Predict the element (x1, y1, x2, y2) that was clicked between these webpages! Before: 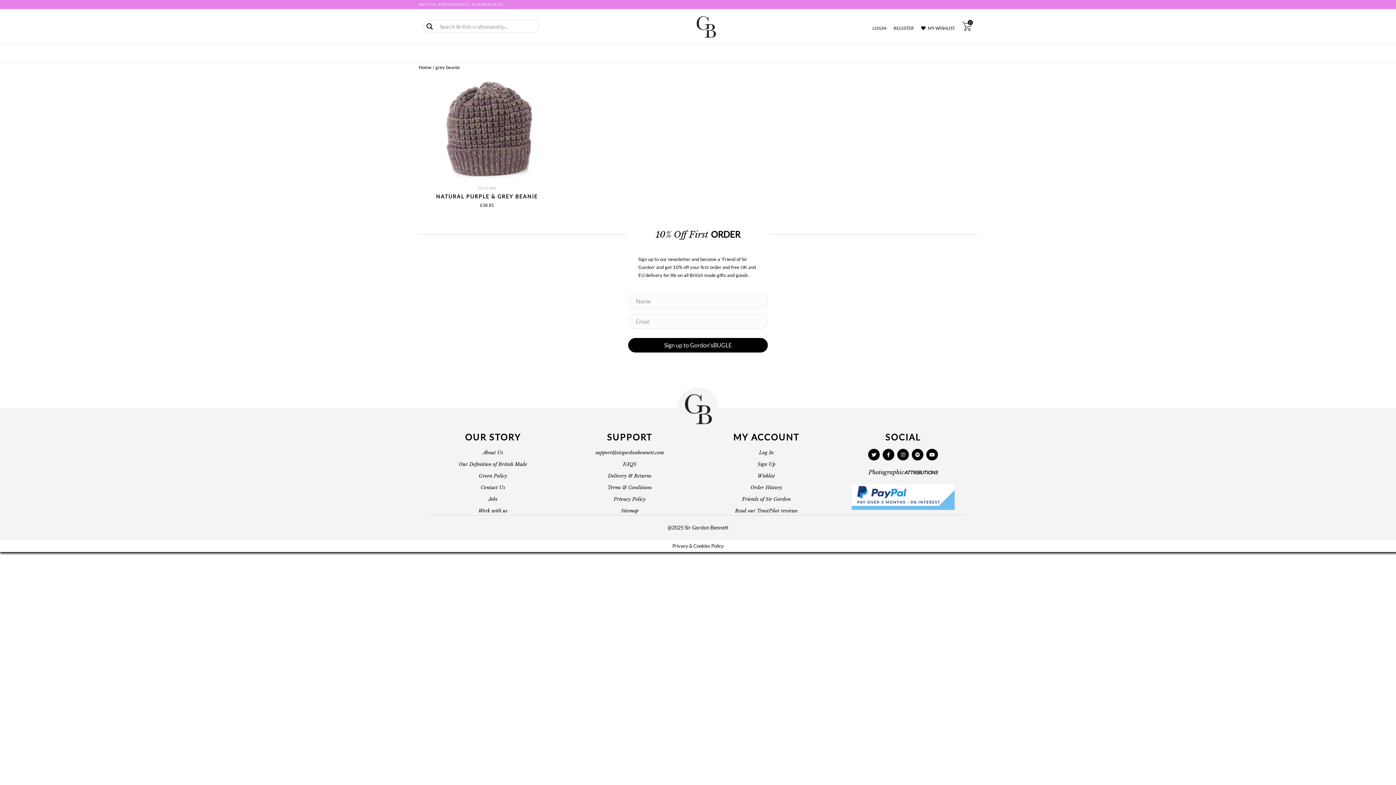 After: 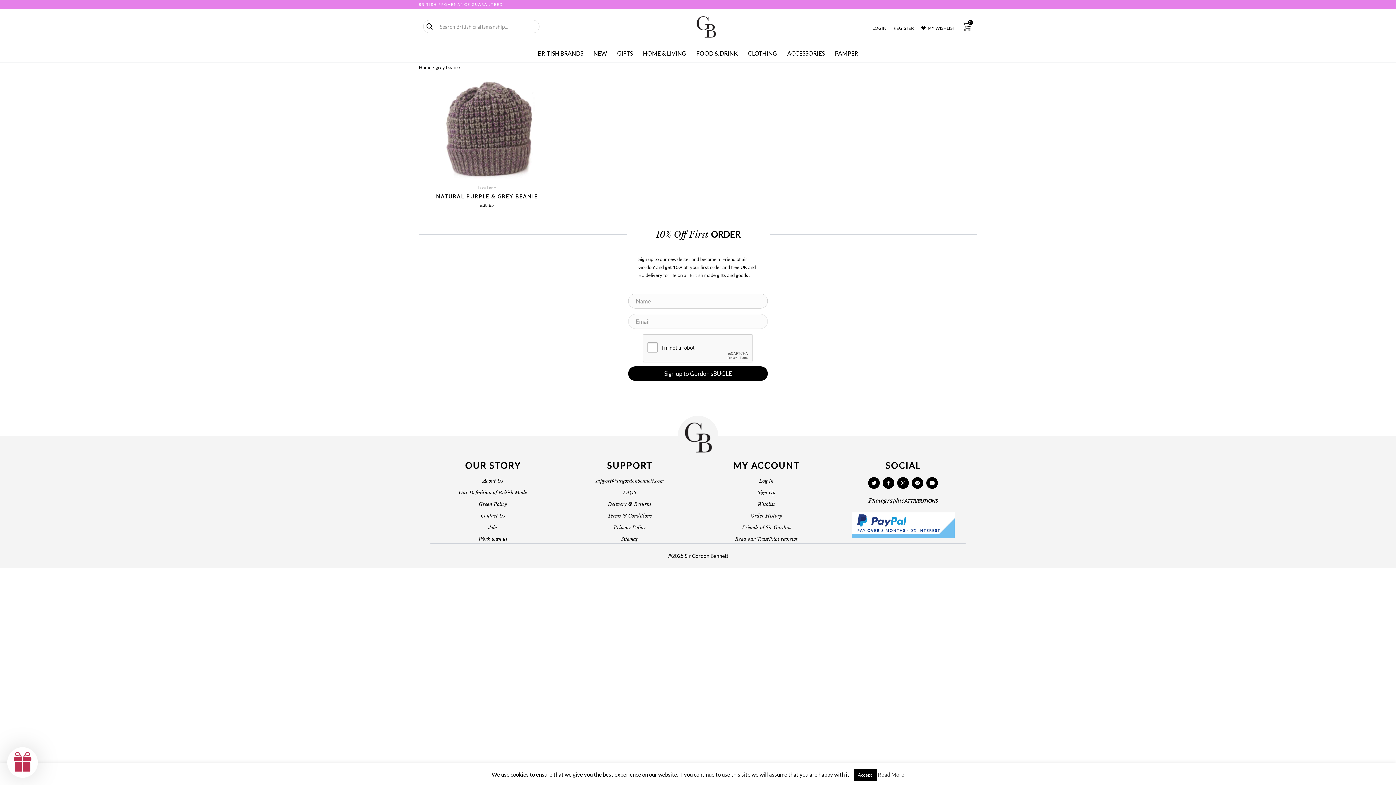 Action: bbox: (628, 338, 768, 352) label: Sign up to Gordon'sBUGLE